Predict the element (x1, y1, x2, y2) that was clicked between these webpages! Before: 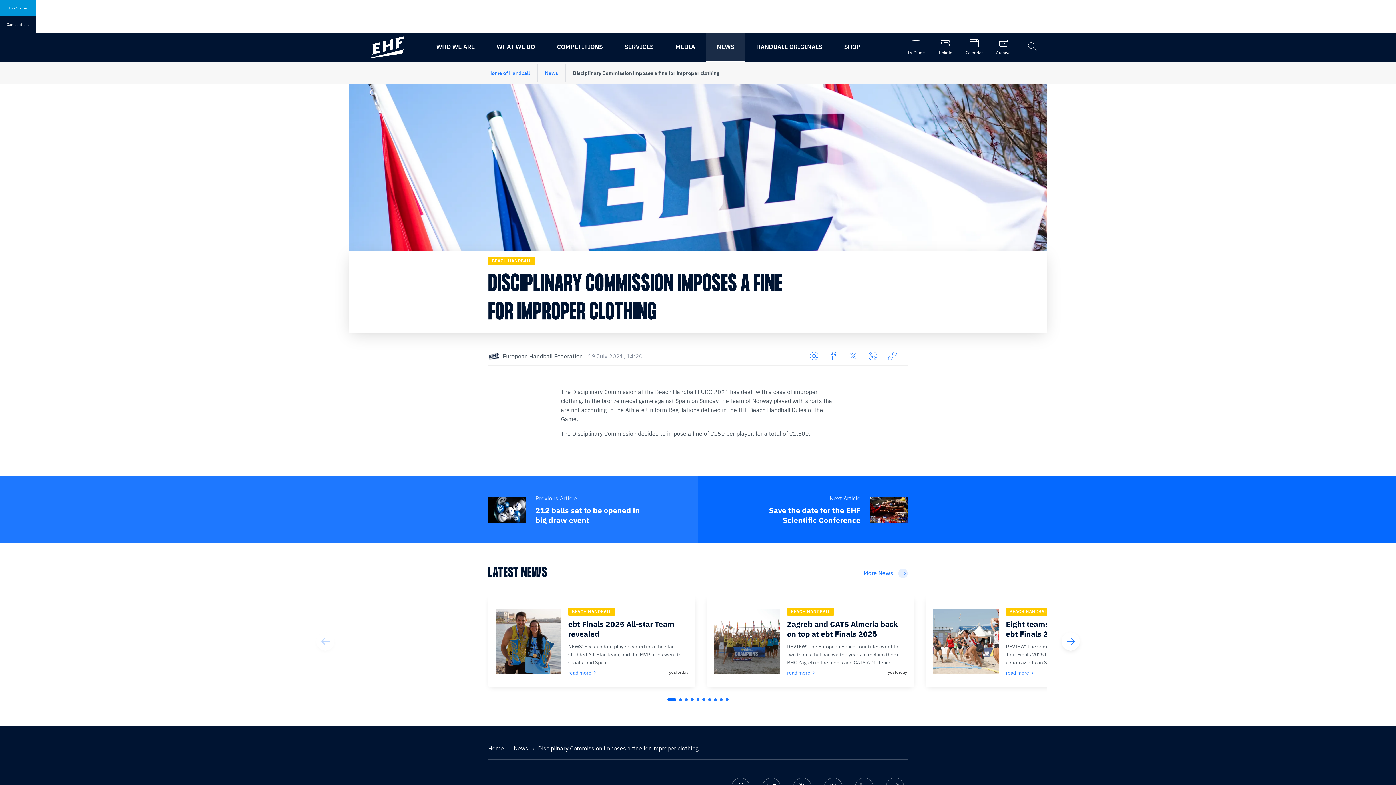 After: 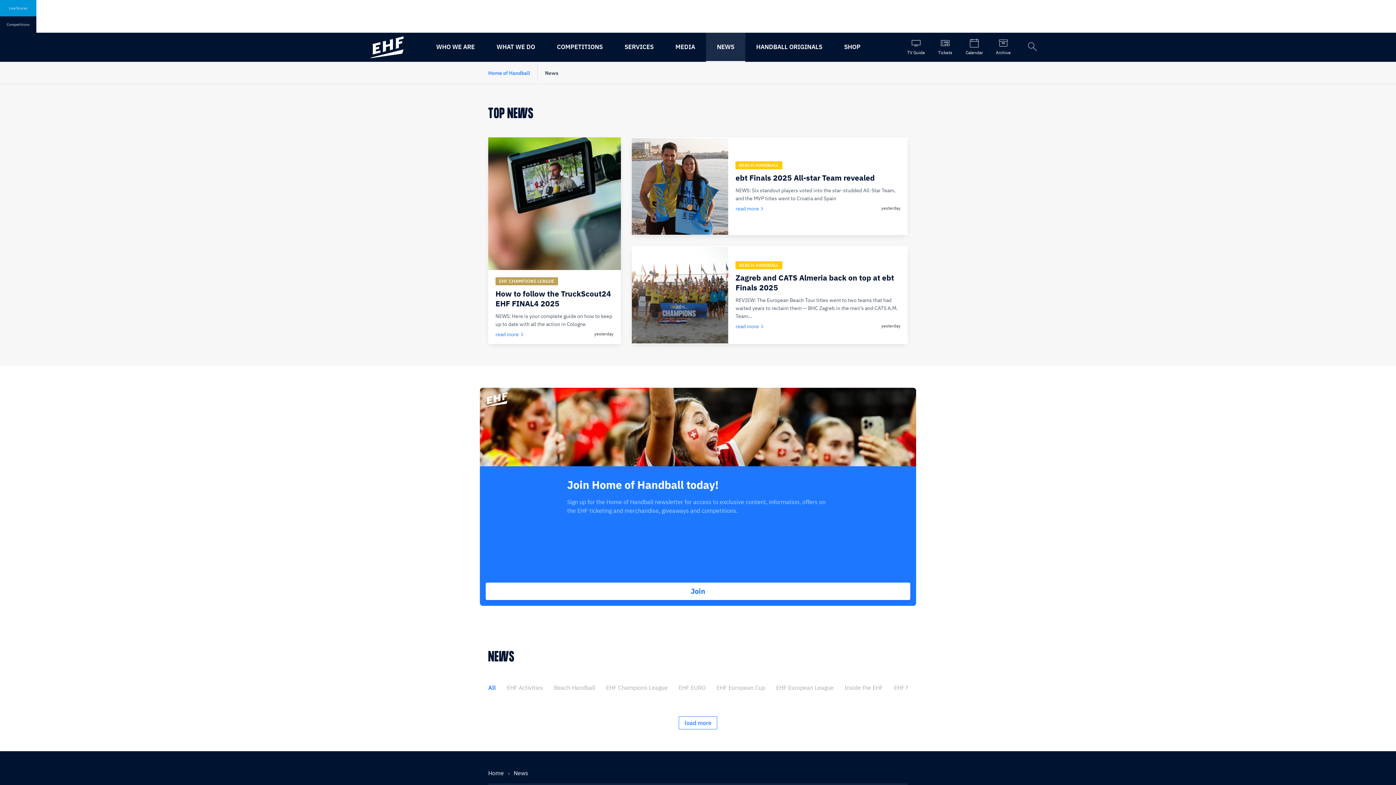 Action: label: NEWS bbox: (706, 32, 745, 61)